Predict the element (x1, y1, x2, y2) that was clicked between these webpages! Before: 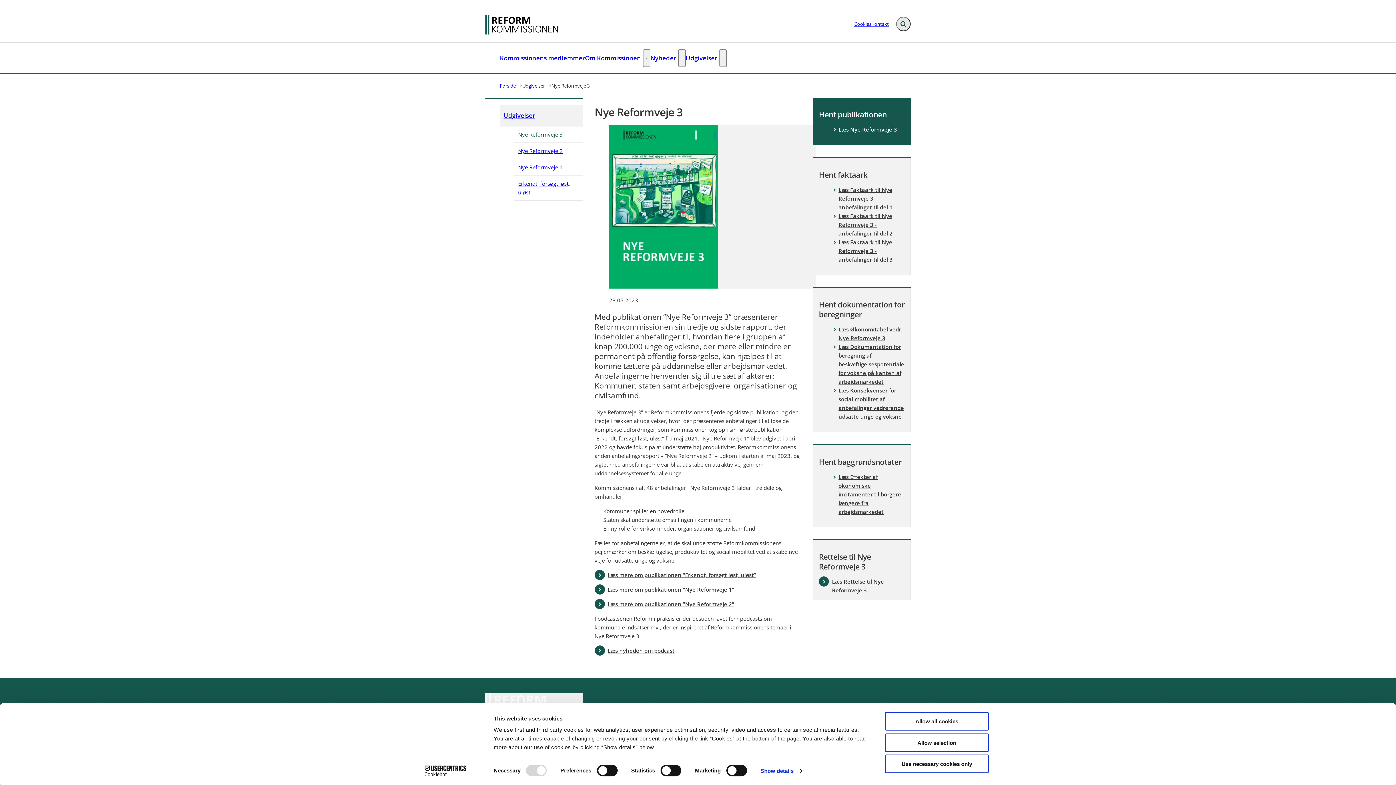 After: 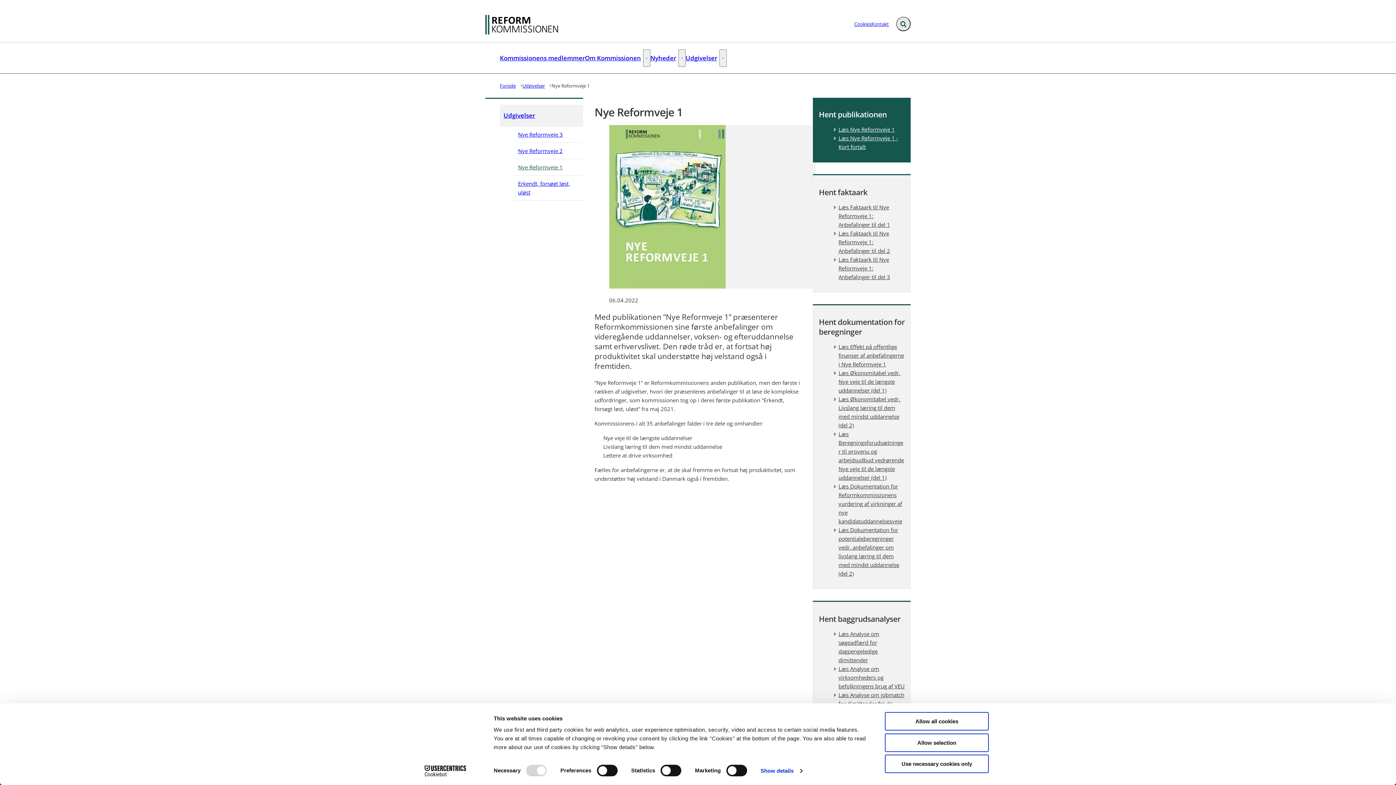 Action: label: Nye Reformveje 1 bbox: (518, 159, 583, 175)